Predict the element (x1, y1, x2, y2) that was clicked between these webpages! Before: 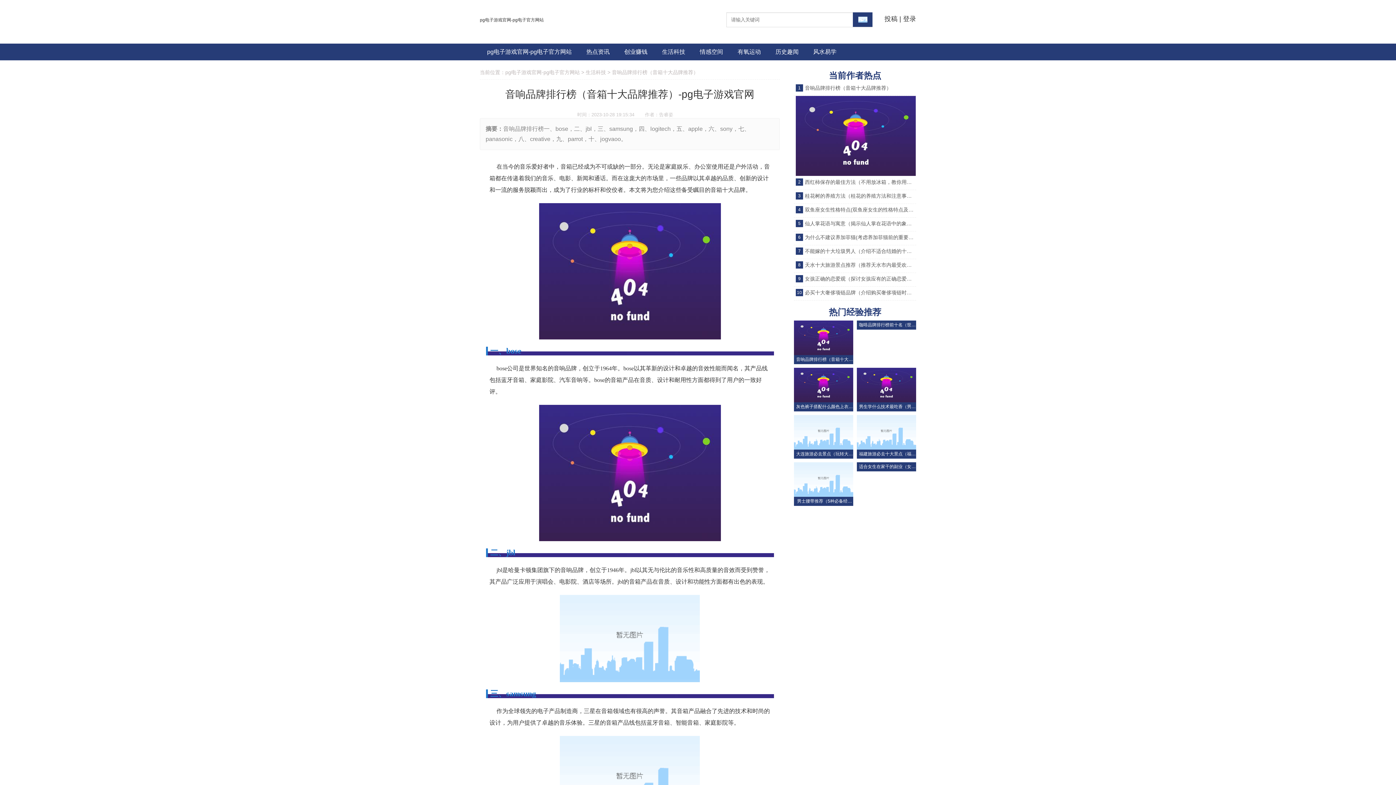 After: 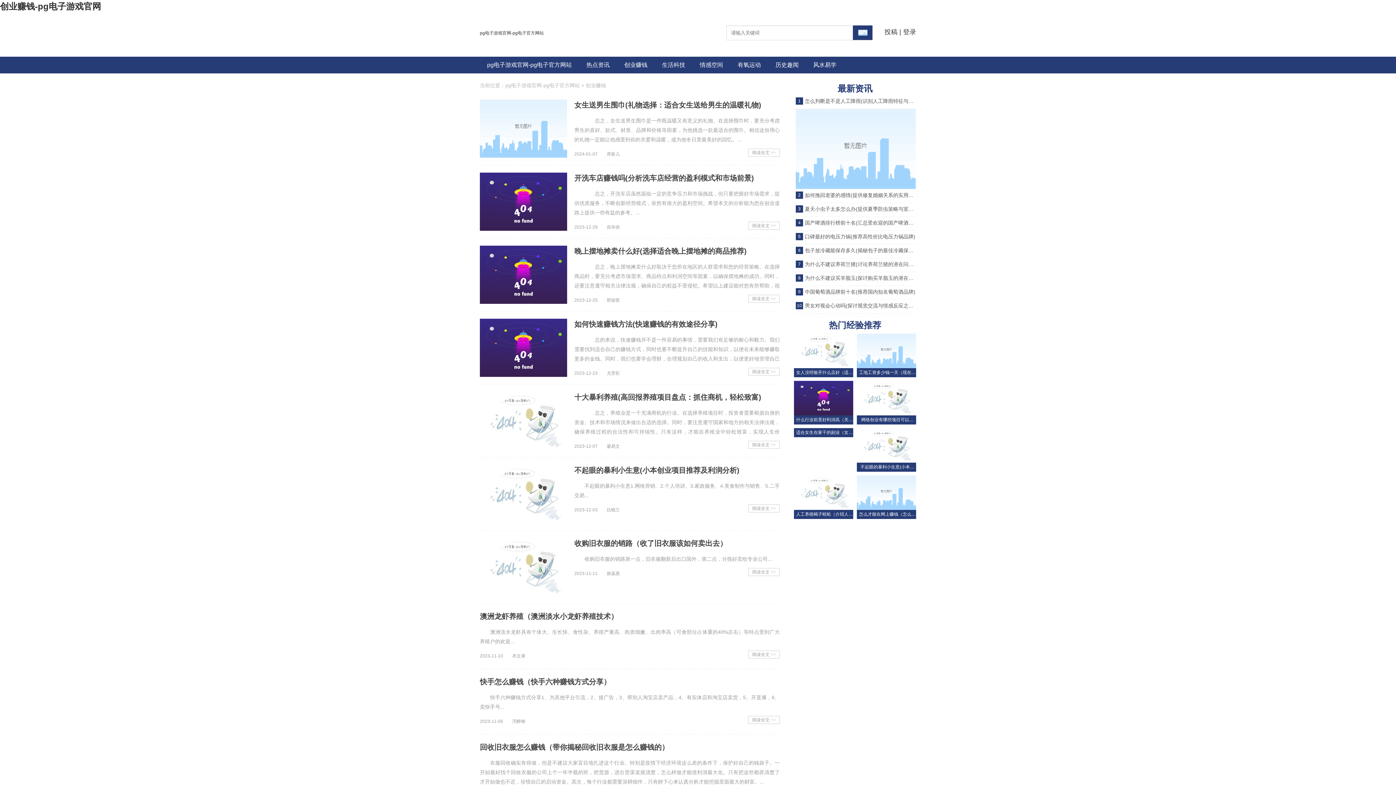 Action: bbox: (617, 43, 654, 60) label: 创业赚钱